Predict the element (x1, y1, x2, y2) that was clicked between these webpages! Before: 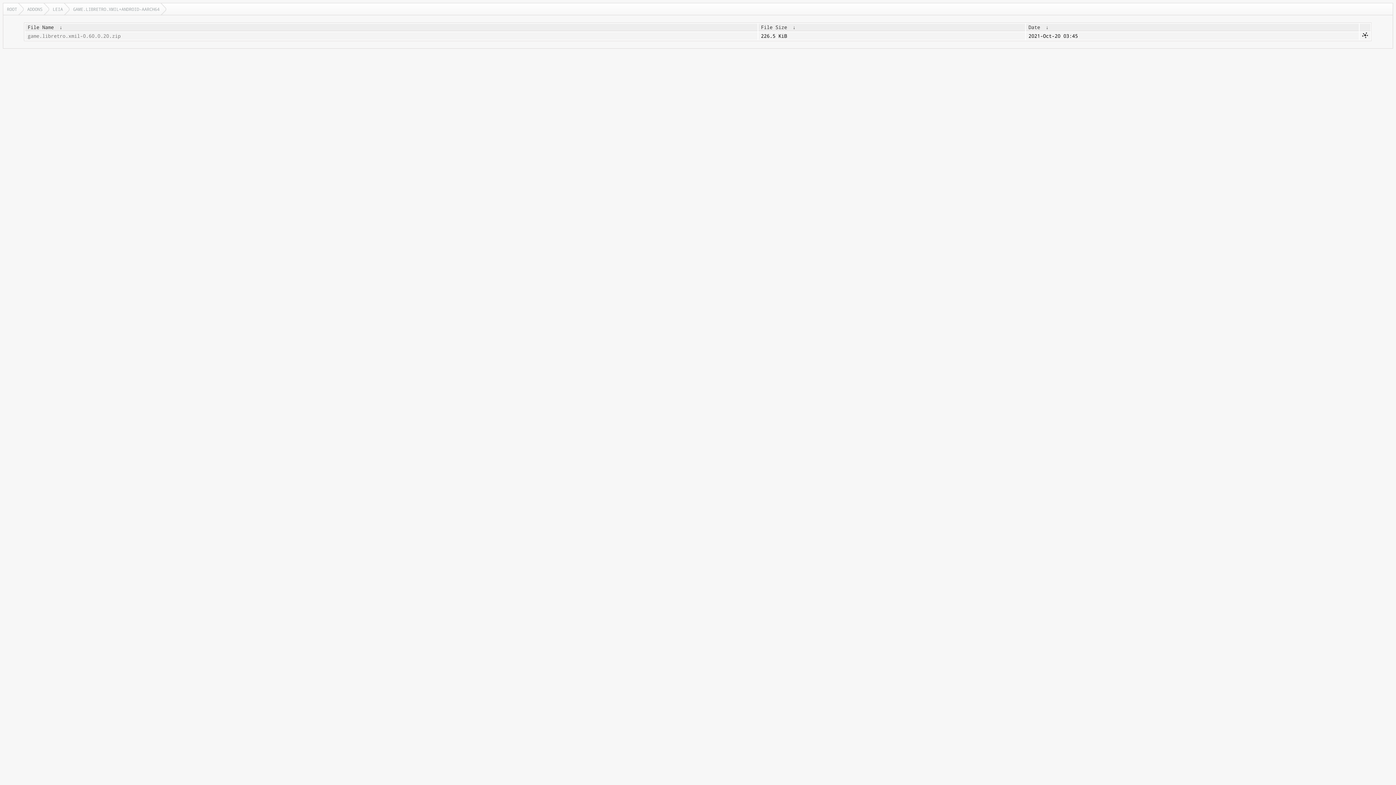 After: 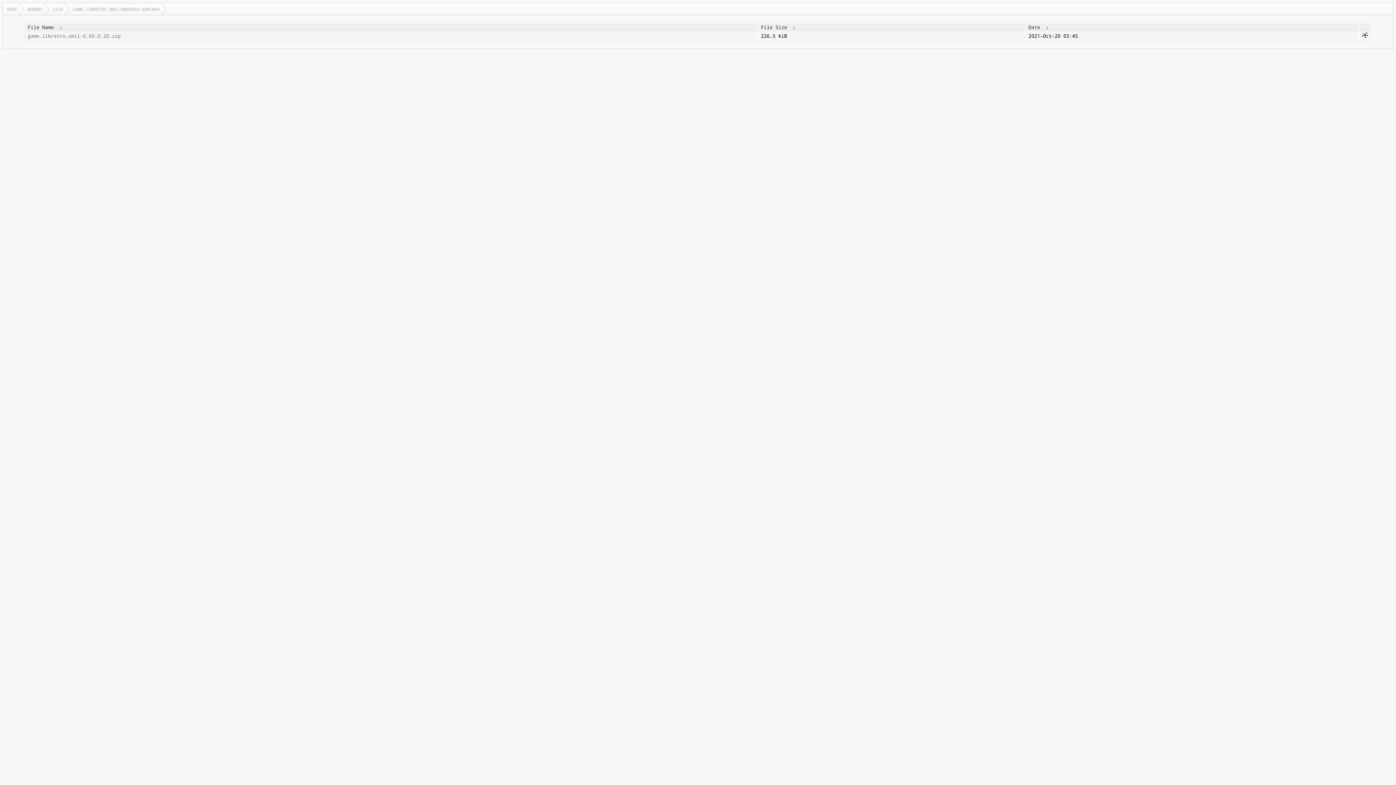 Action: bbox: (761, 24, 787, 30) label: File Size